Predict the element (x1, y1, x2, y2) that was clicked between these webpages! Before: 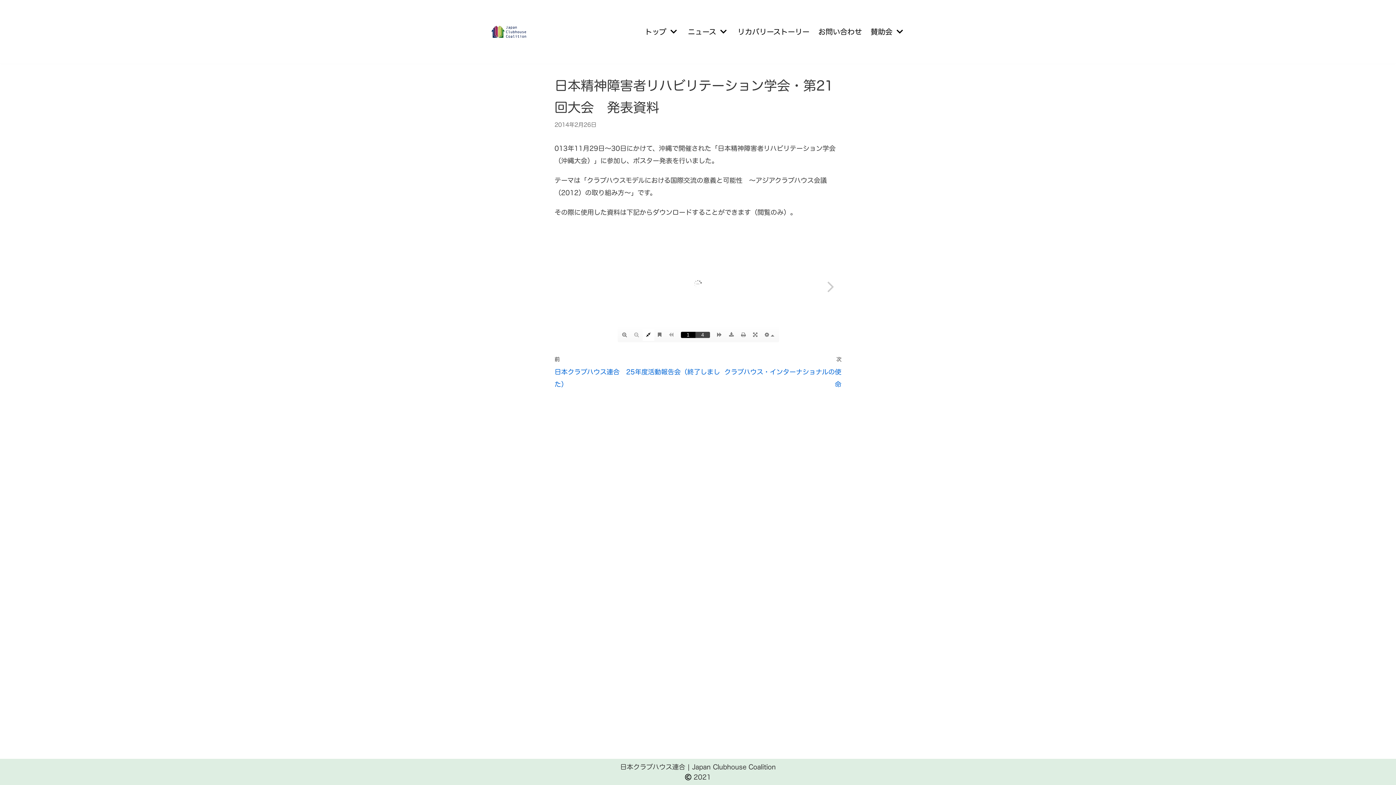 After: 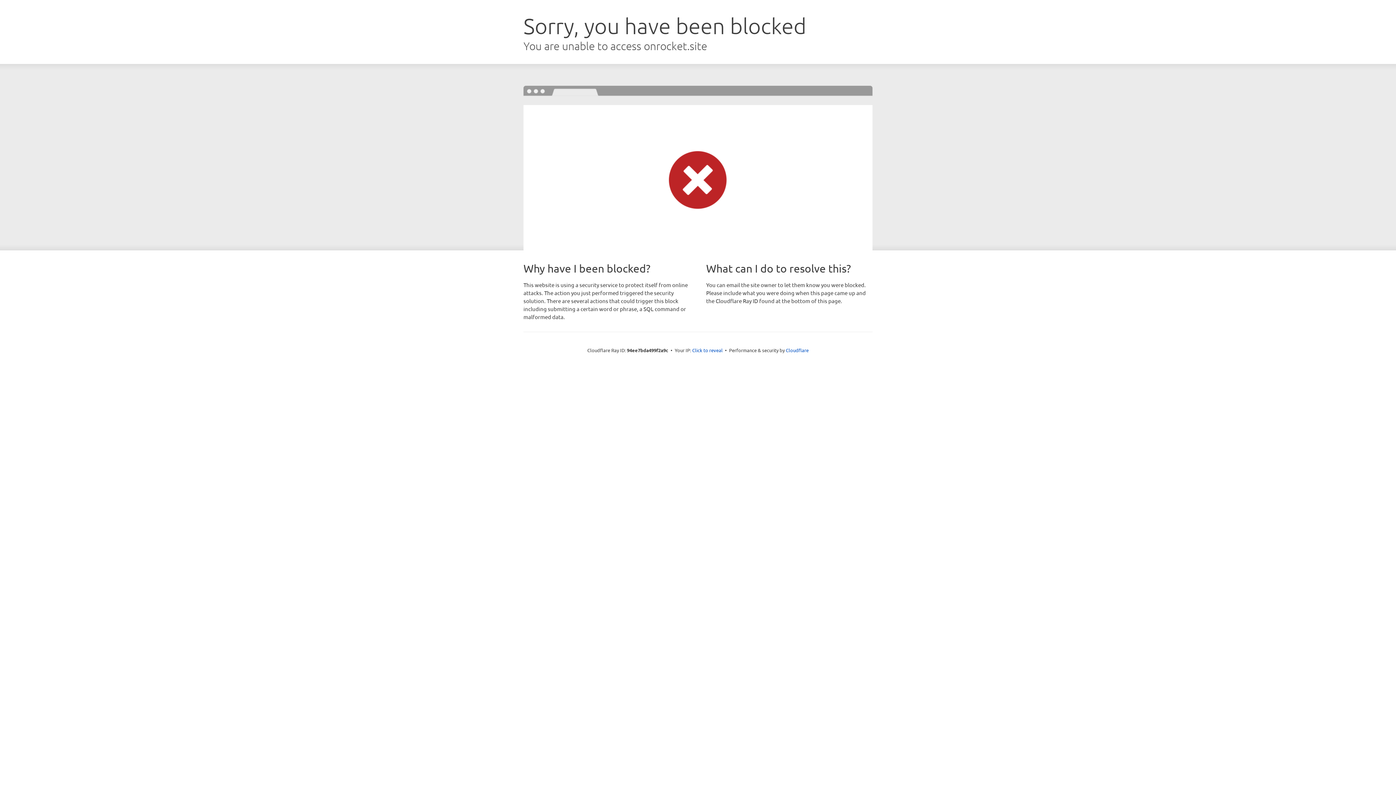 Action: bbox: (620, 764, 685, 770) label: 日本クラブハウス連合